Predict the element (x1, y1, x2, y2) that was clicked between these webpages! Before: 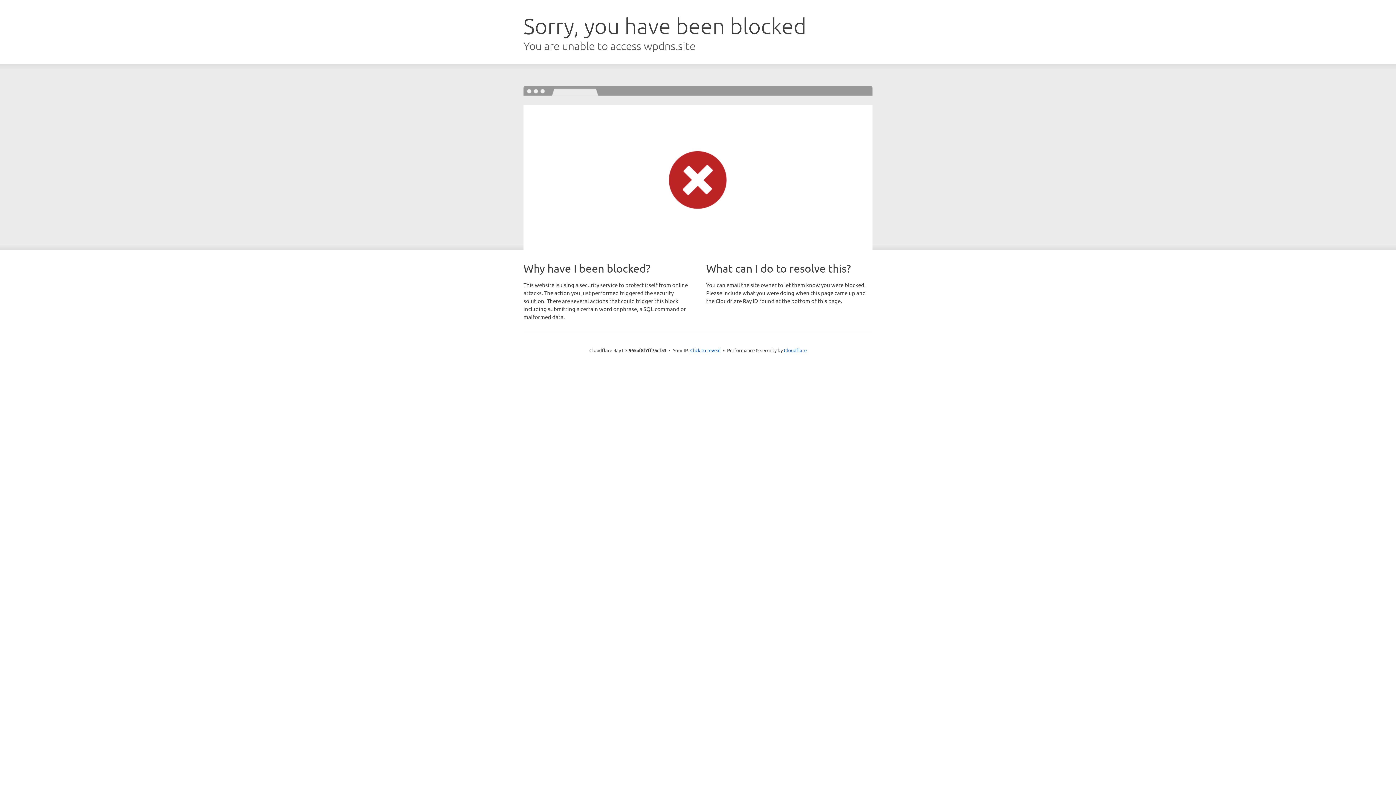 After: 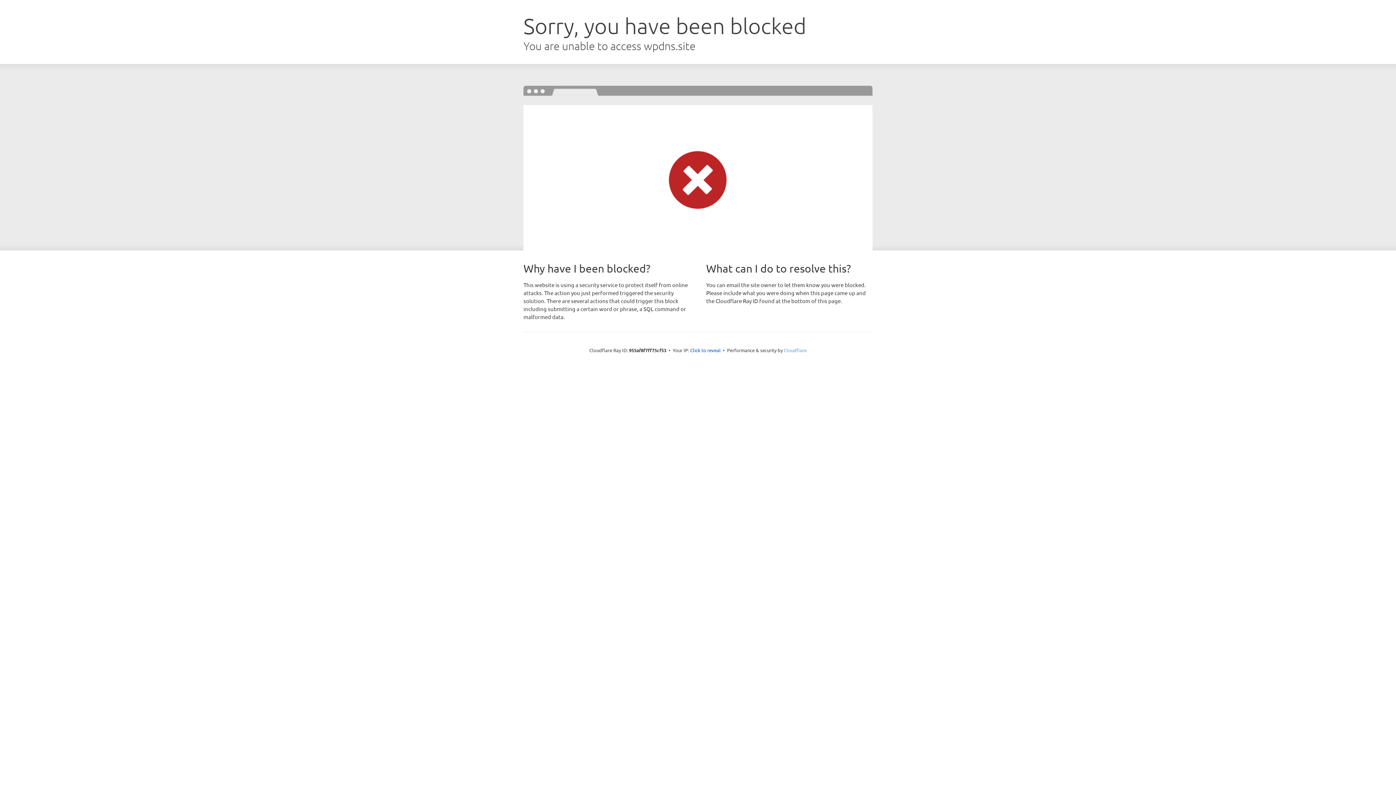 Action: label: Cloudflare bbox: (784, 347, 806, 353)